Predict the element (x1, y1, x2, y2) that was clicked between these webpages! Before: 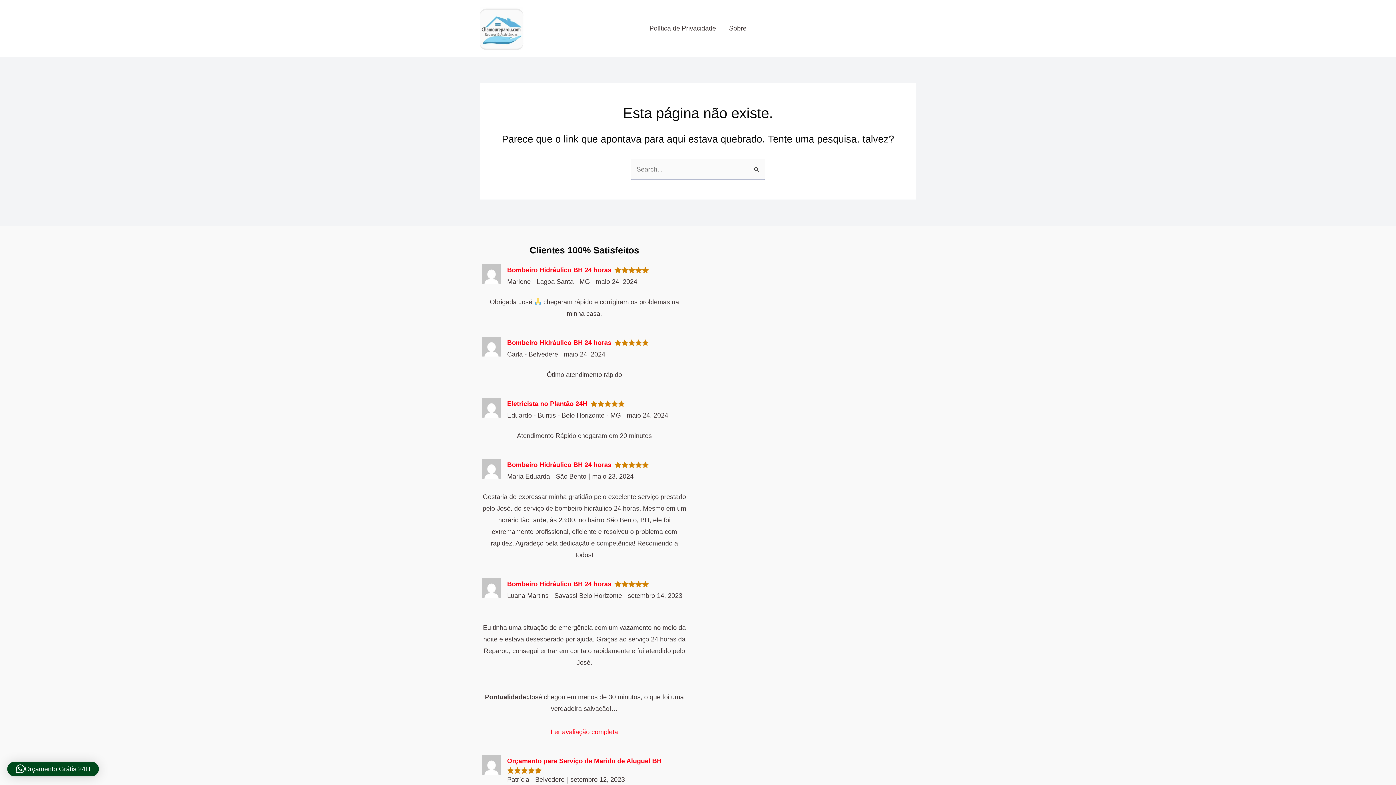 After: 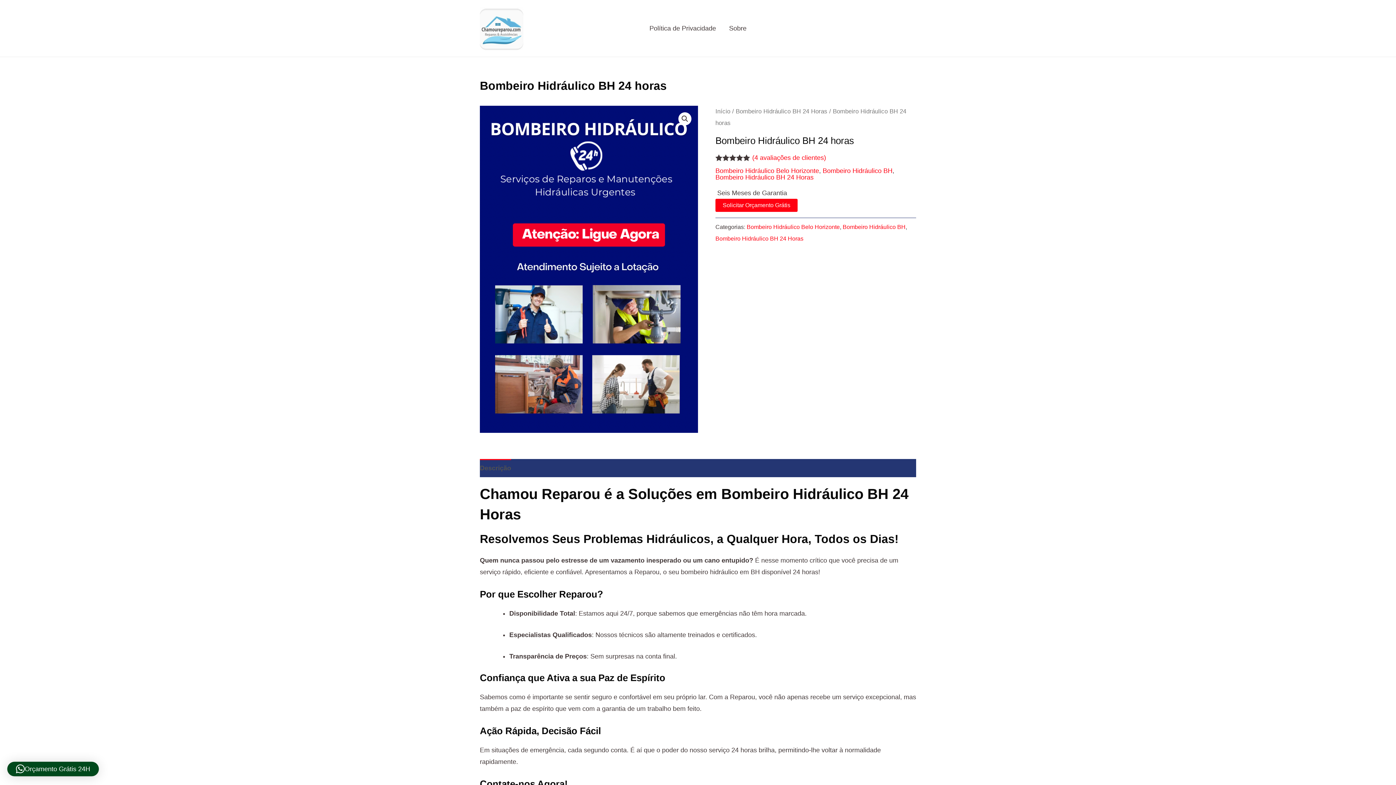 Action: label: Bombeiro Hidráulico BH 24 horas bbox: (507, 461, 611, 468)